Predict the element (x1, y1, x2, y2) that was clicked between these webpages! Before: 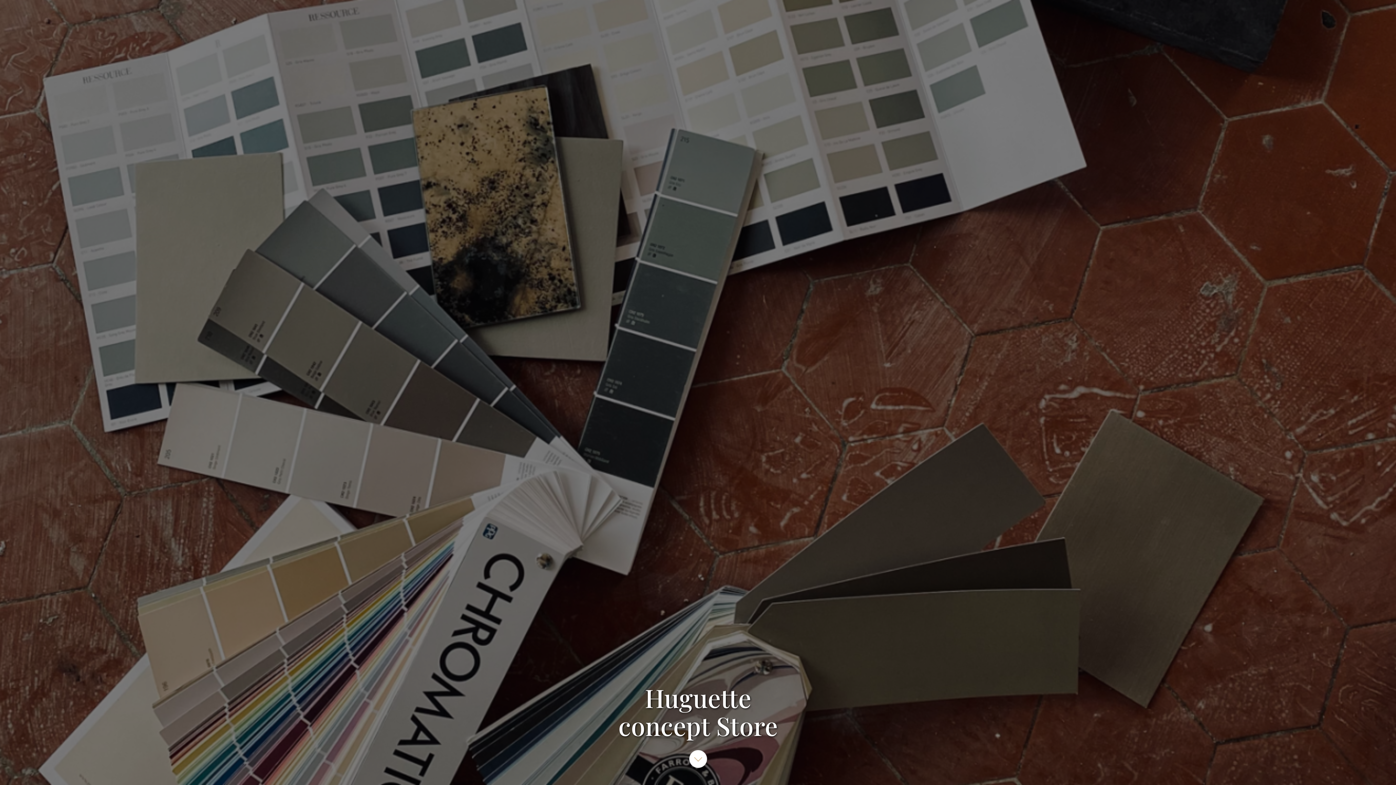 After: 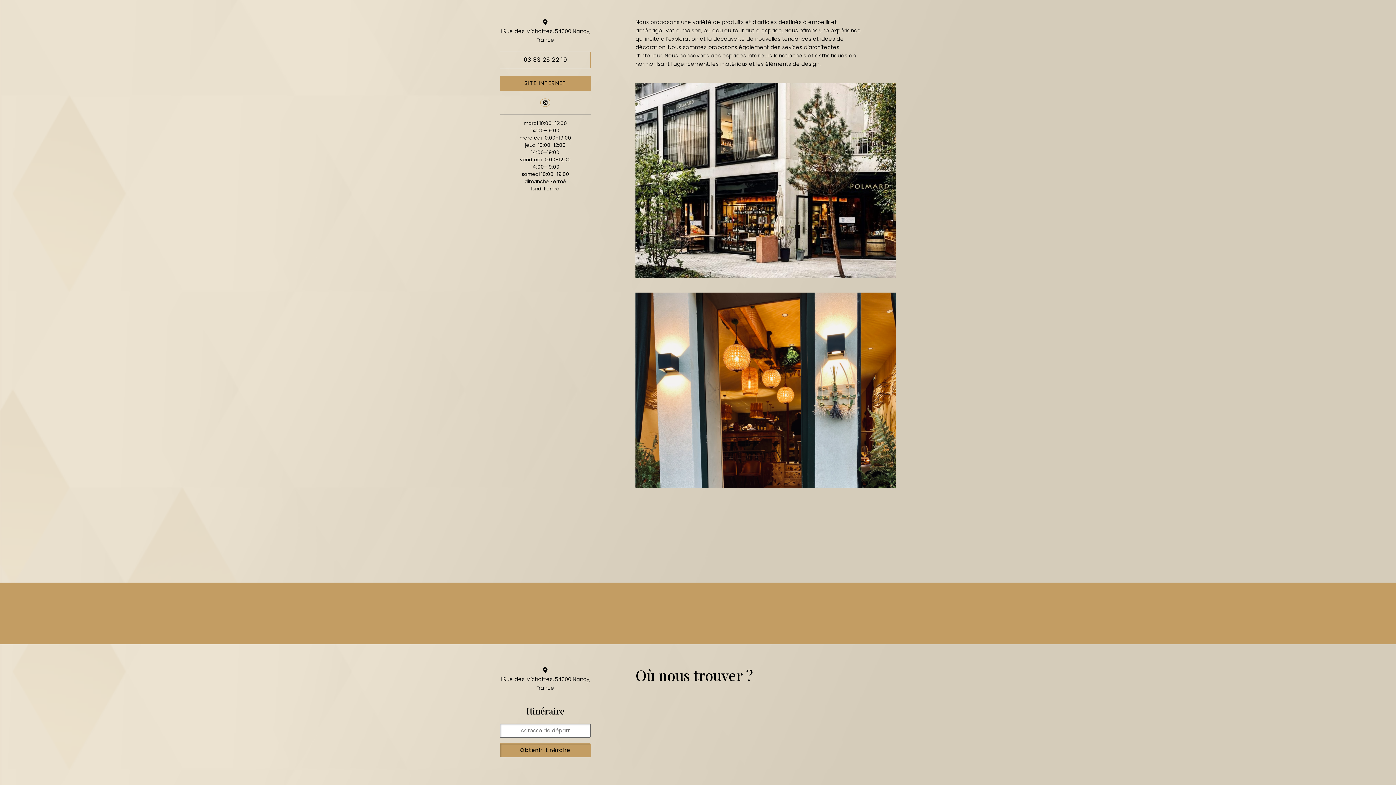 Action: bbox: (687, 749, 708, 757)